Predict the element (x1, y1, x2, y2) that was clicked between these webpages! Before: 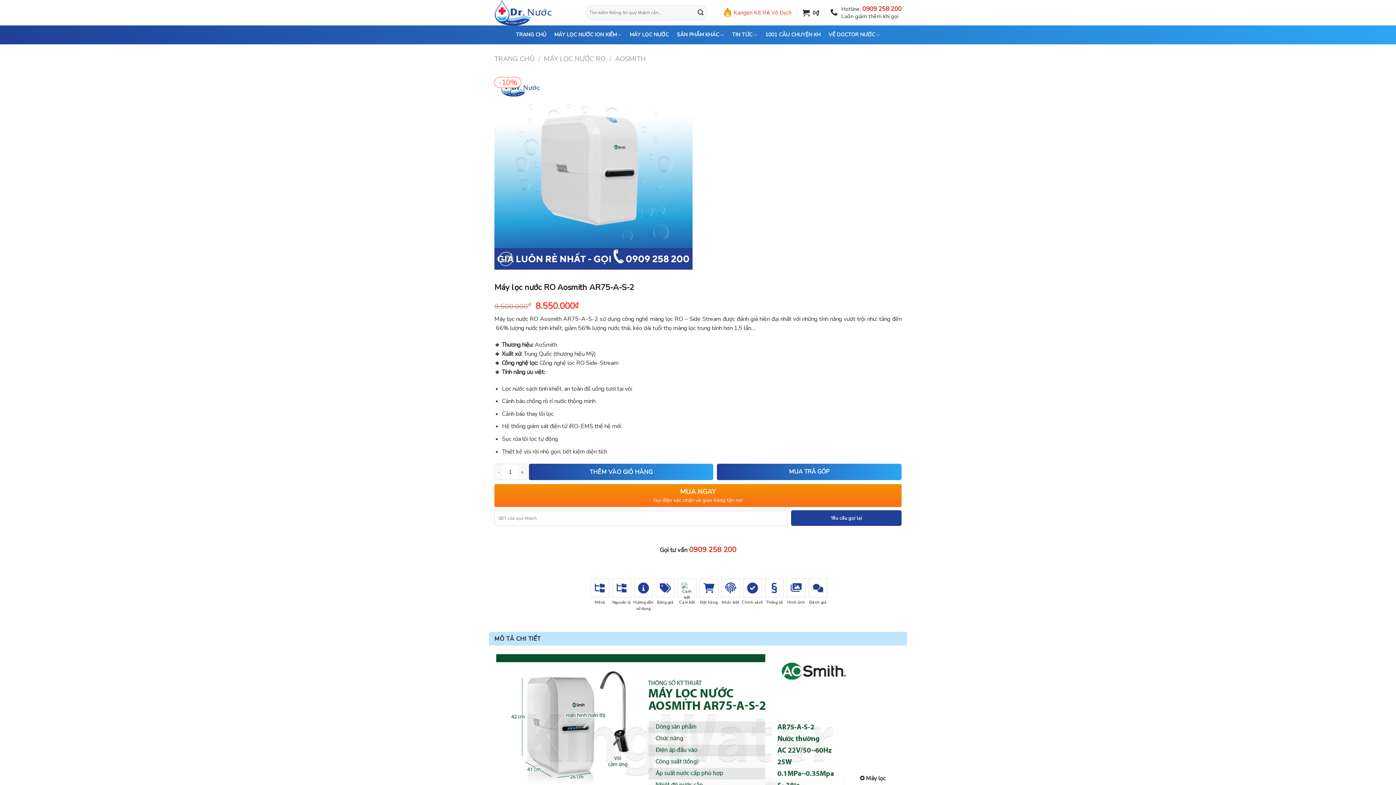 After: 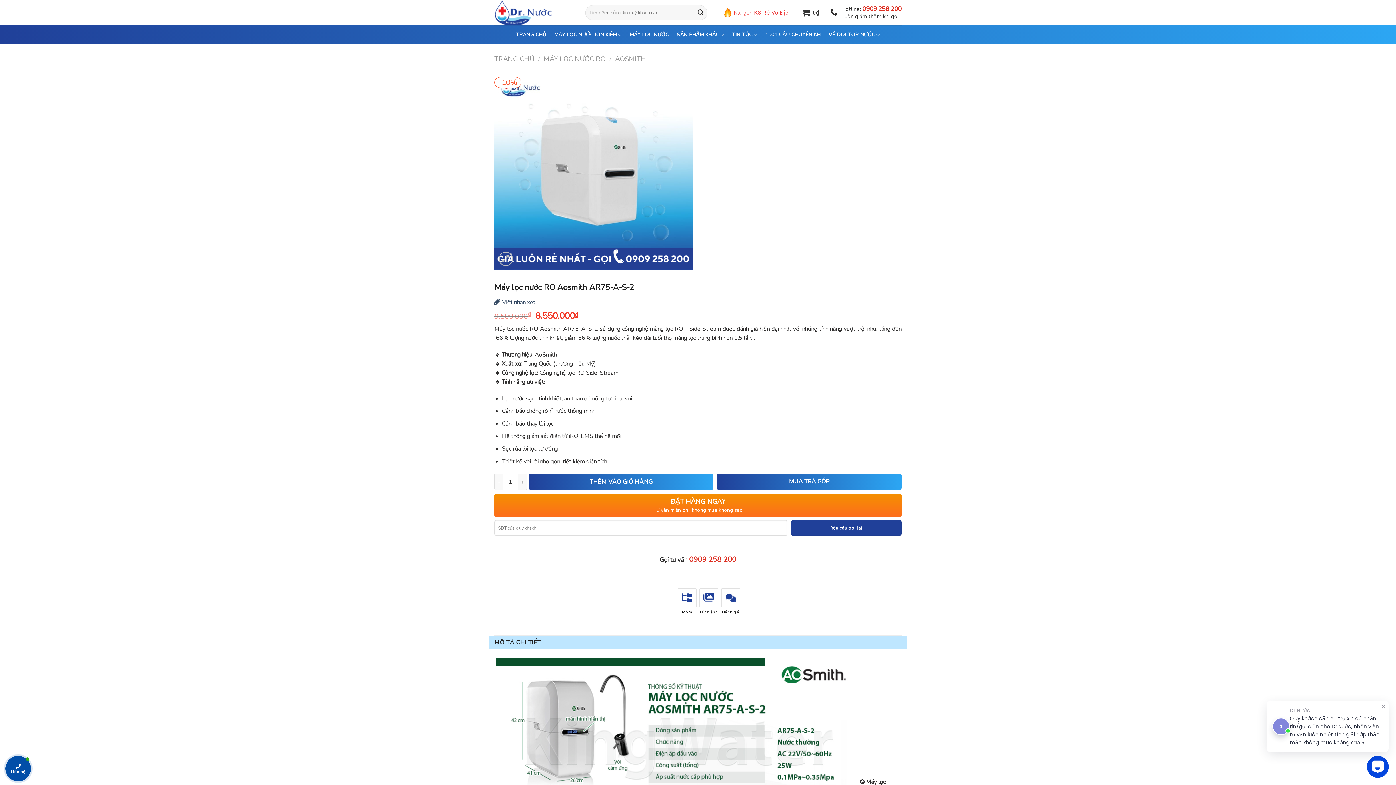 Action: bbox: (610, 578, 632, 611) label: Nguyên lý